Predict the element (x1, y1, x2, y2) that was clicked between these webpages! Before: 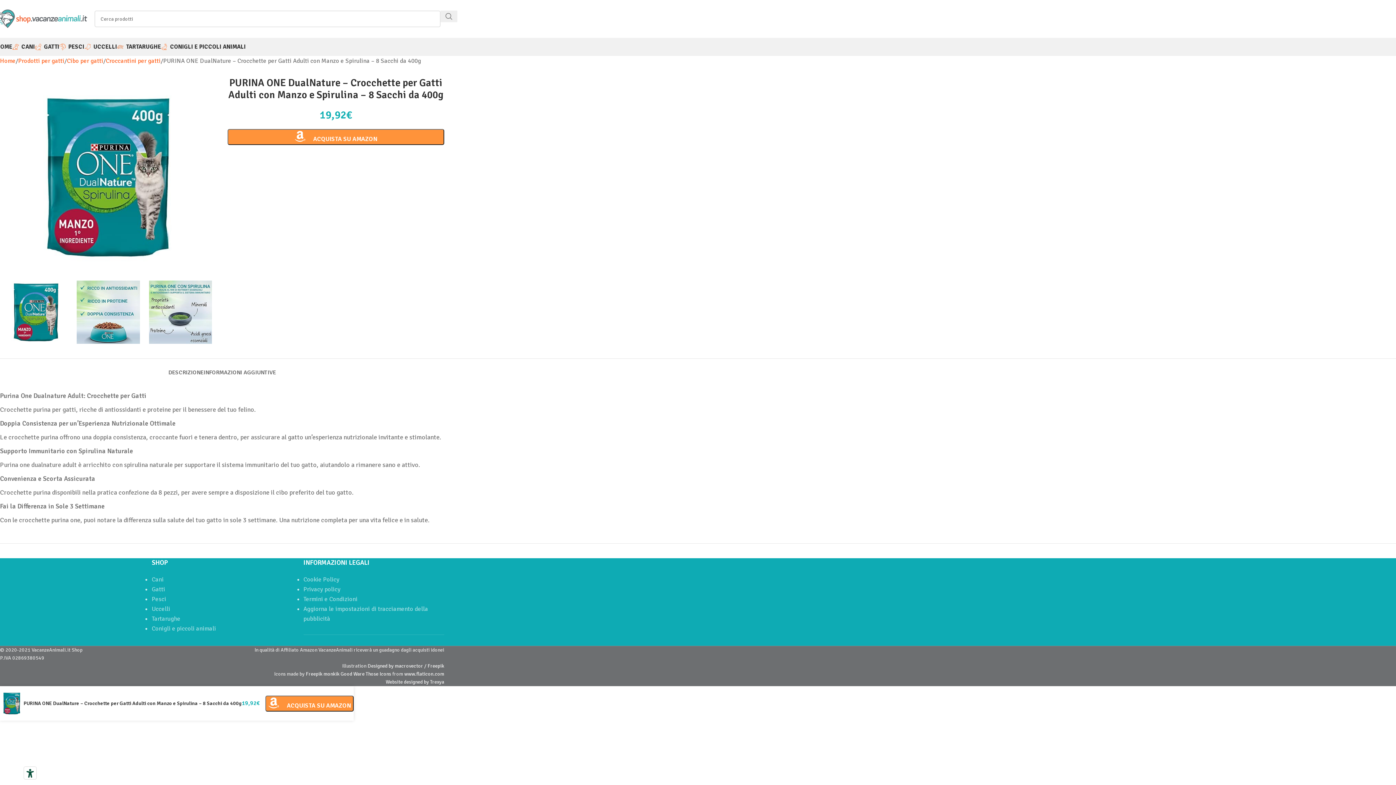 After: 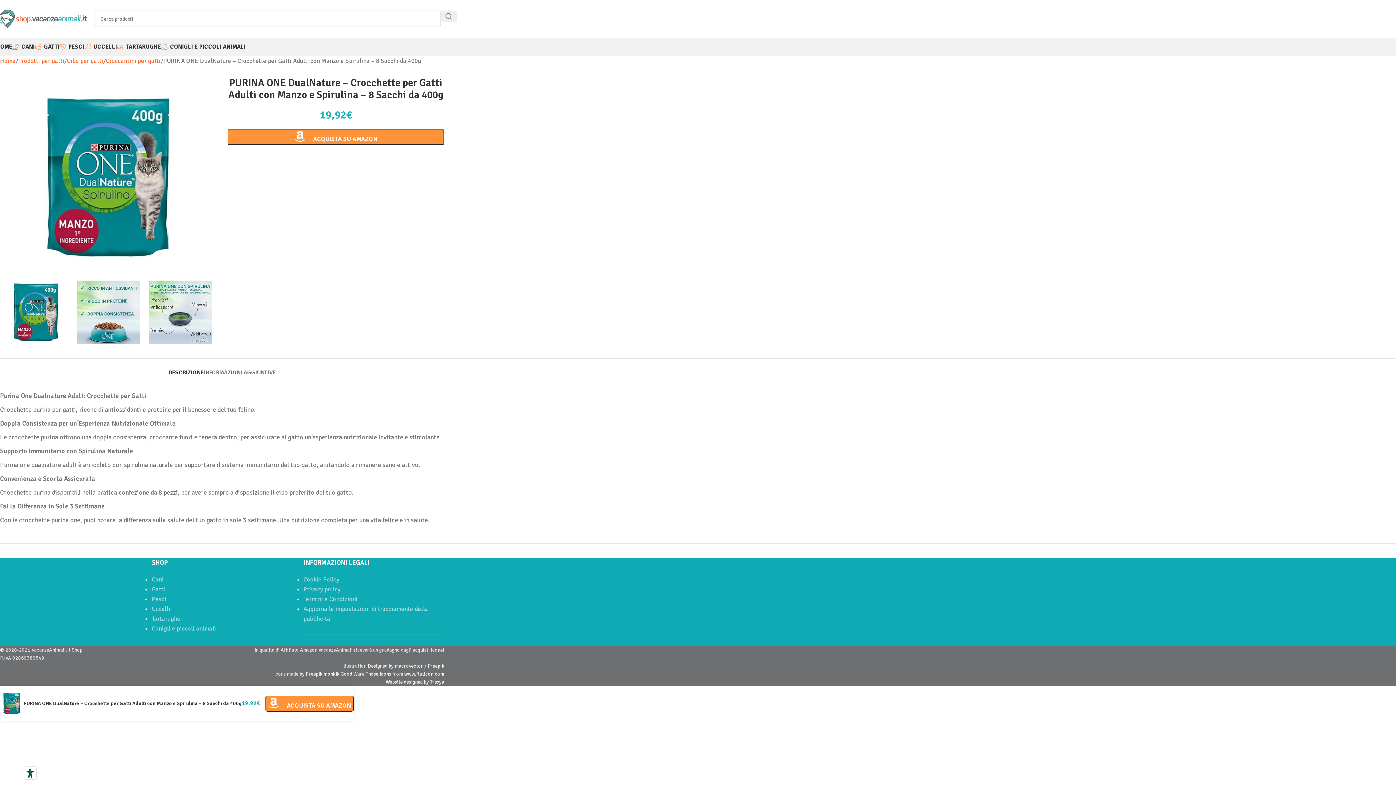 Action: label: DESCRIZIONE bbox: (168, 358, 203, 380)